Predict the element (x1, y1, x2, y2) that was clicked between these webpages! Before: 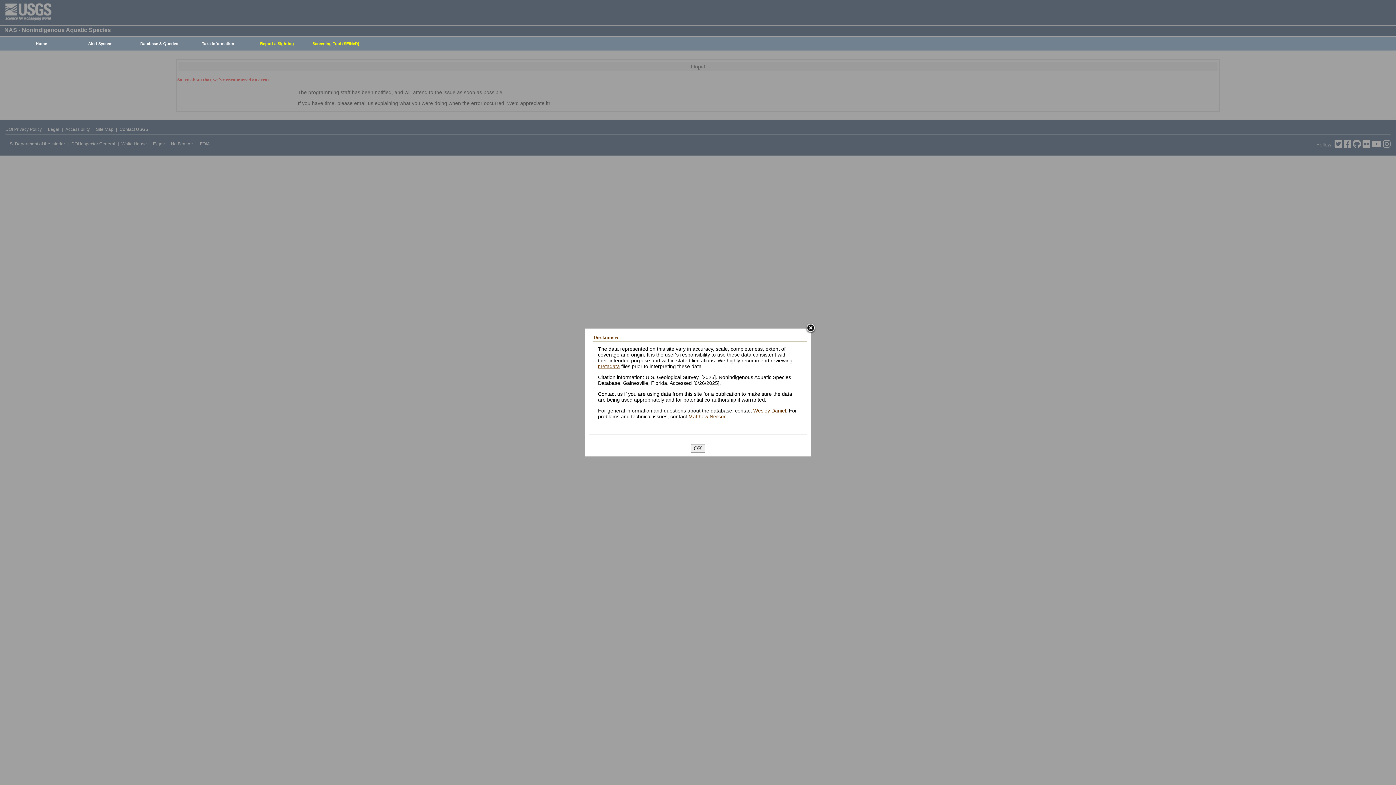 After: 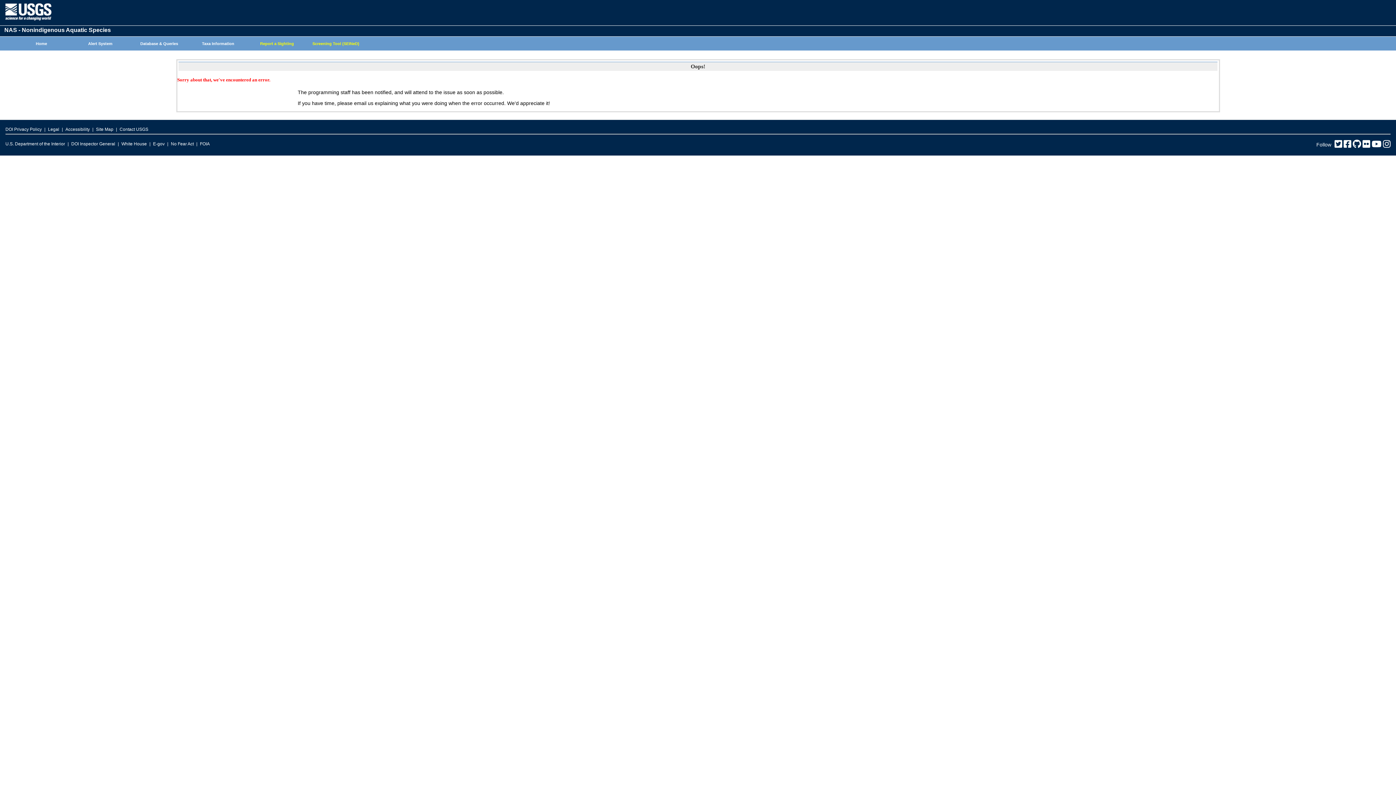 Action: label: OK bbox: (690, 444, 705, 452)